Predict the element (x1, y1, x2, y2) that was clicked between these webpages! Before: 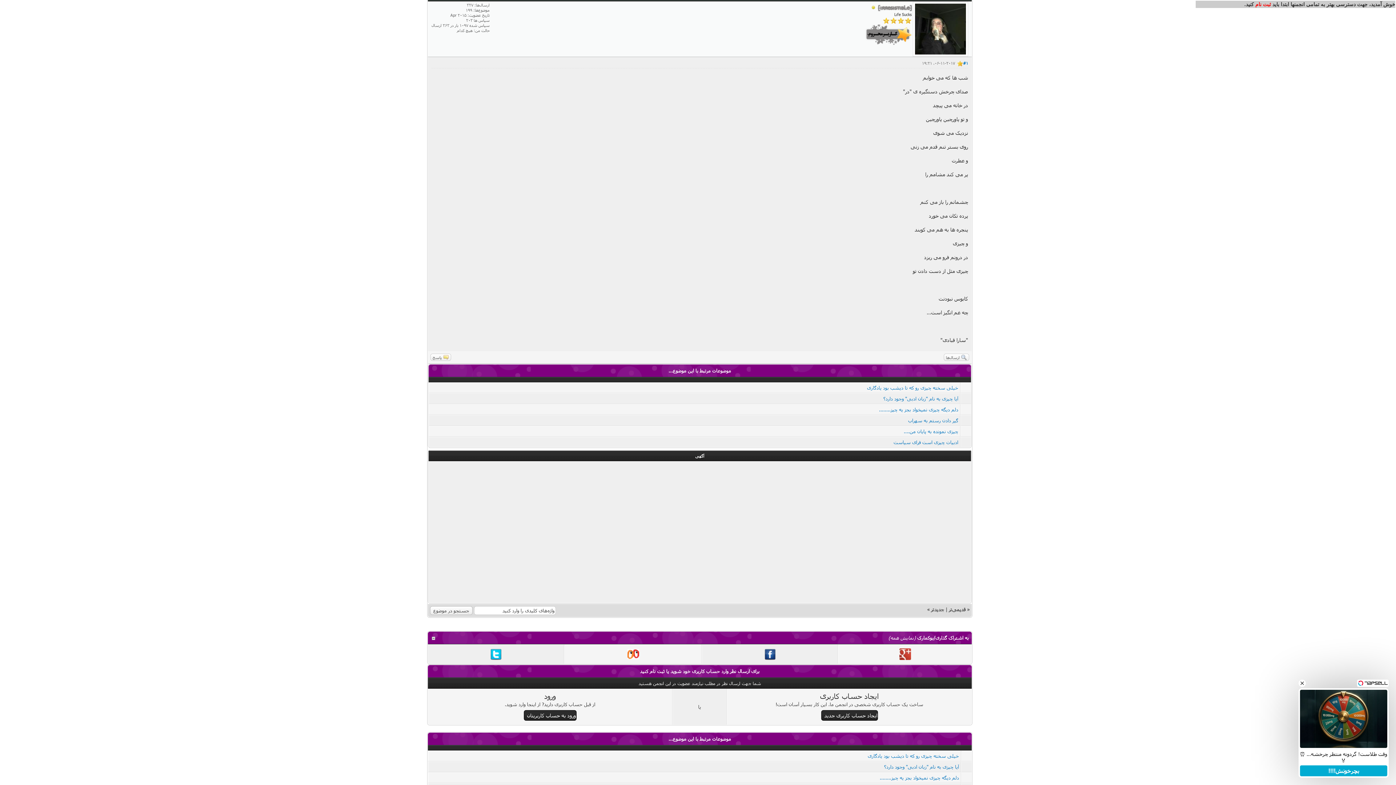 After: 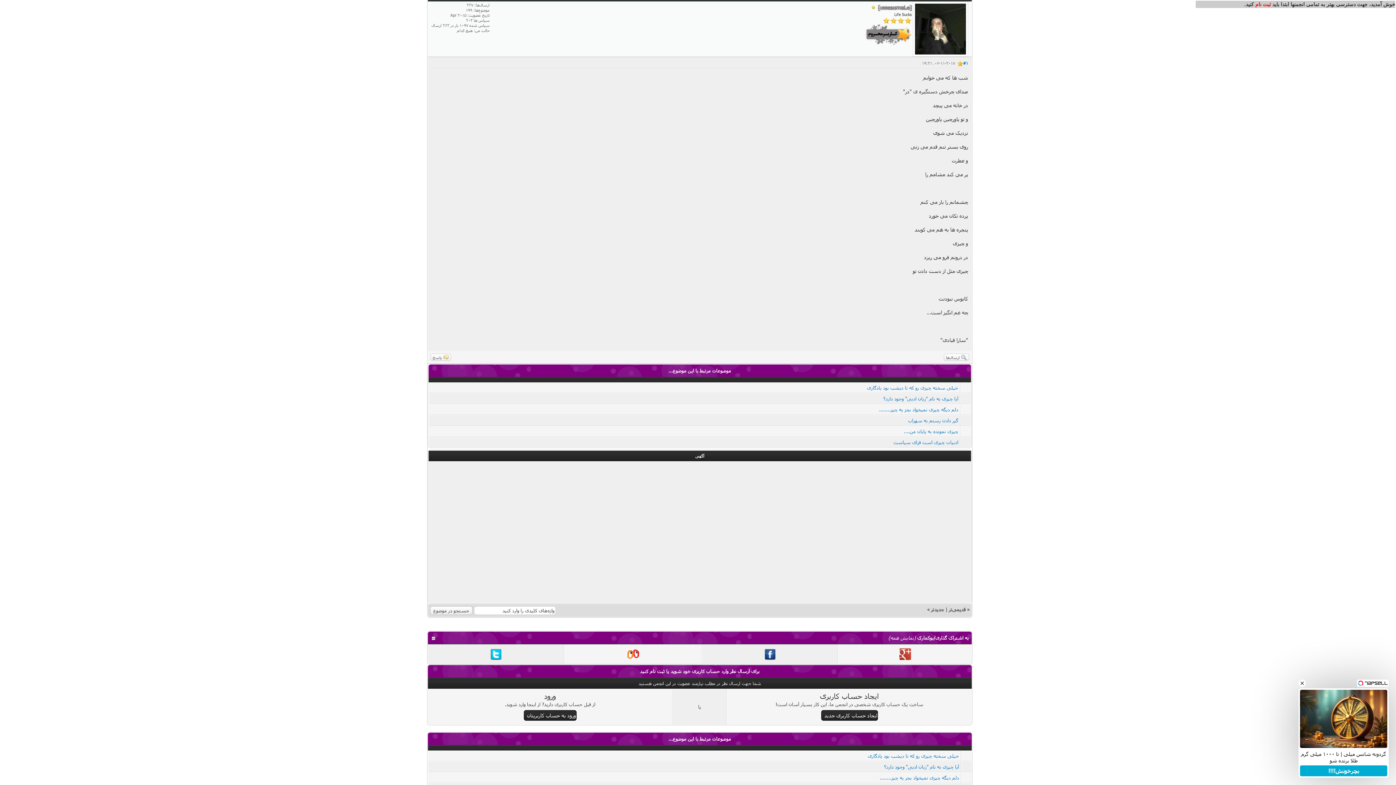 Action: bbox: (764, 655, 776, 661)